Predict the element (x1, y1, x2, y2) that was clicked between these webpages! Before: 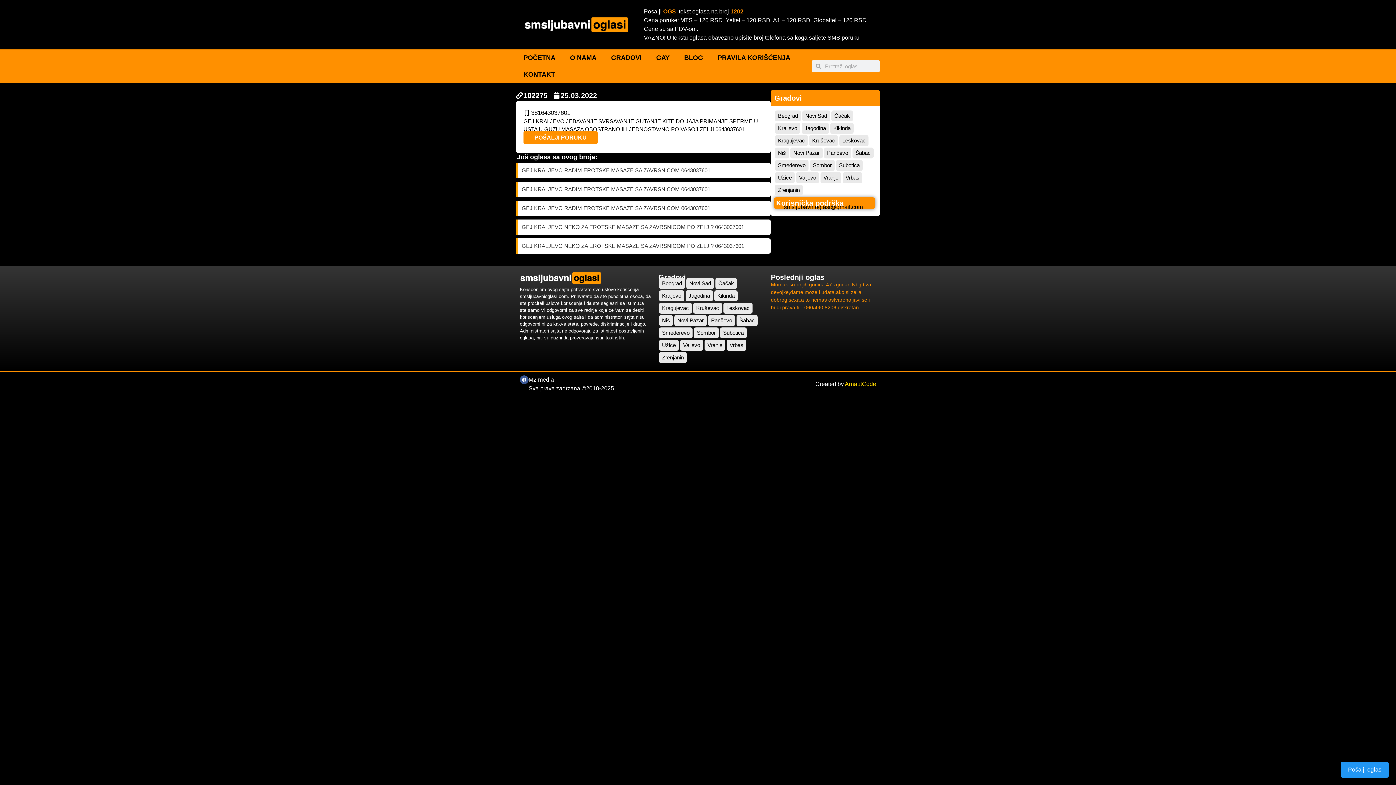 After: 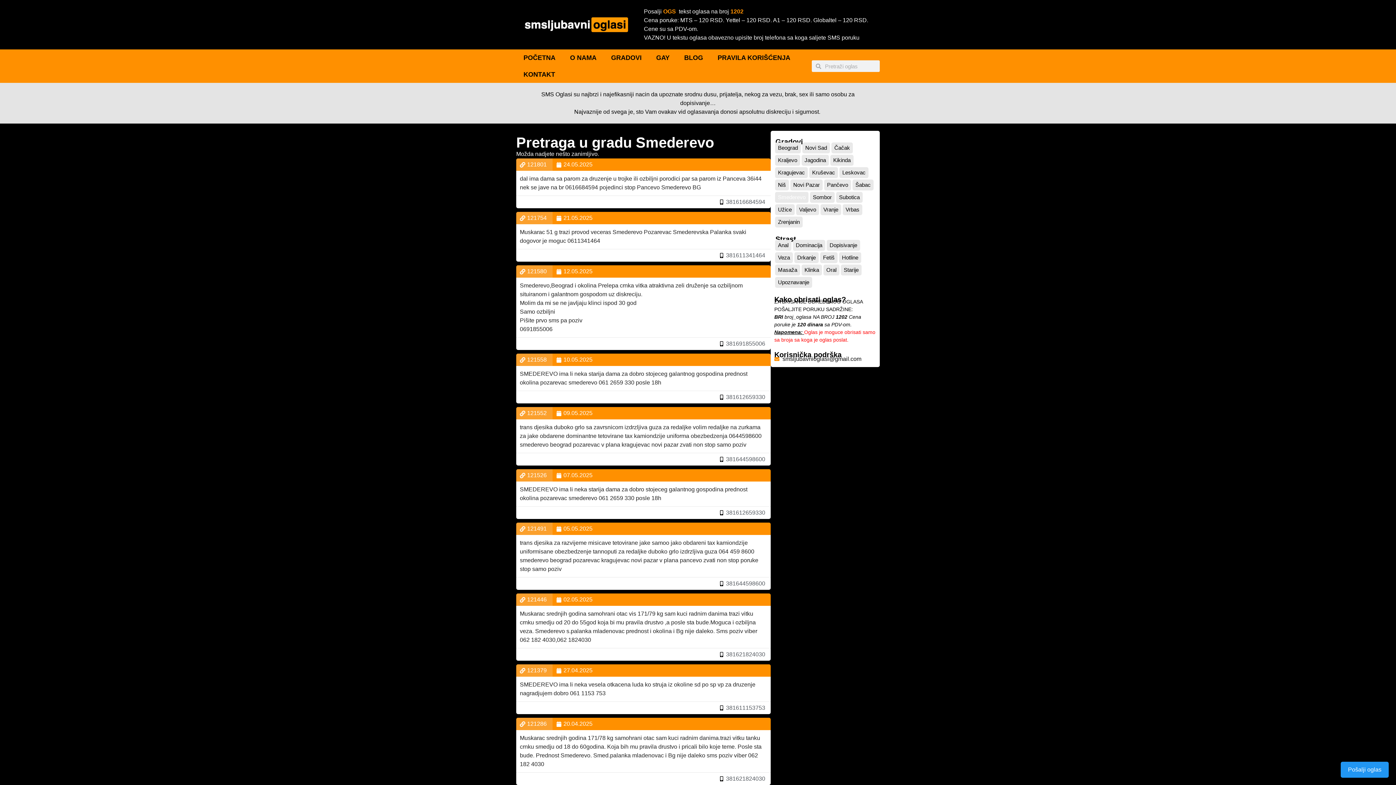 Action: bbox: (777, 160, 806, 170) label: Smederevo